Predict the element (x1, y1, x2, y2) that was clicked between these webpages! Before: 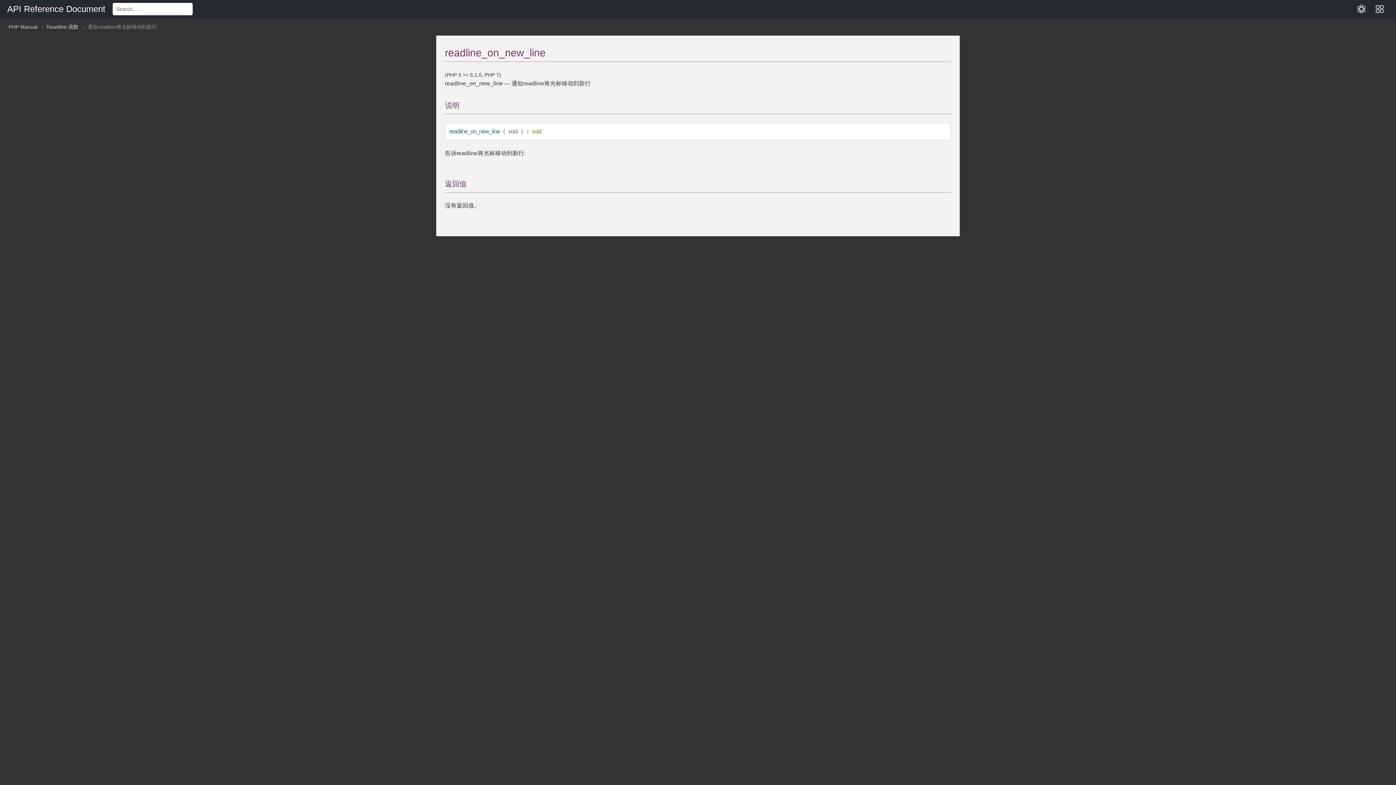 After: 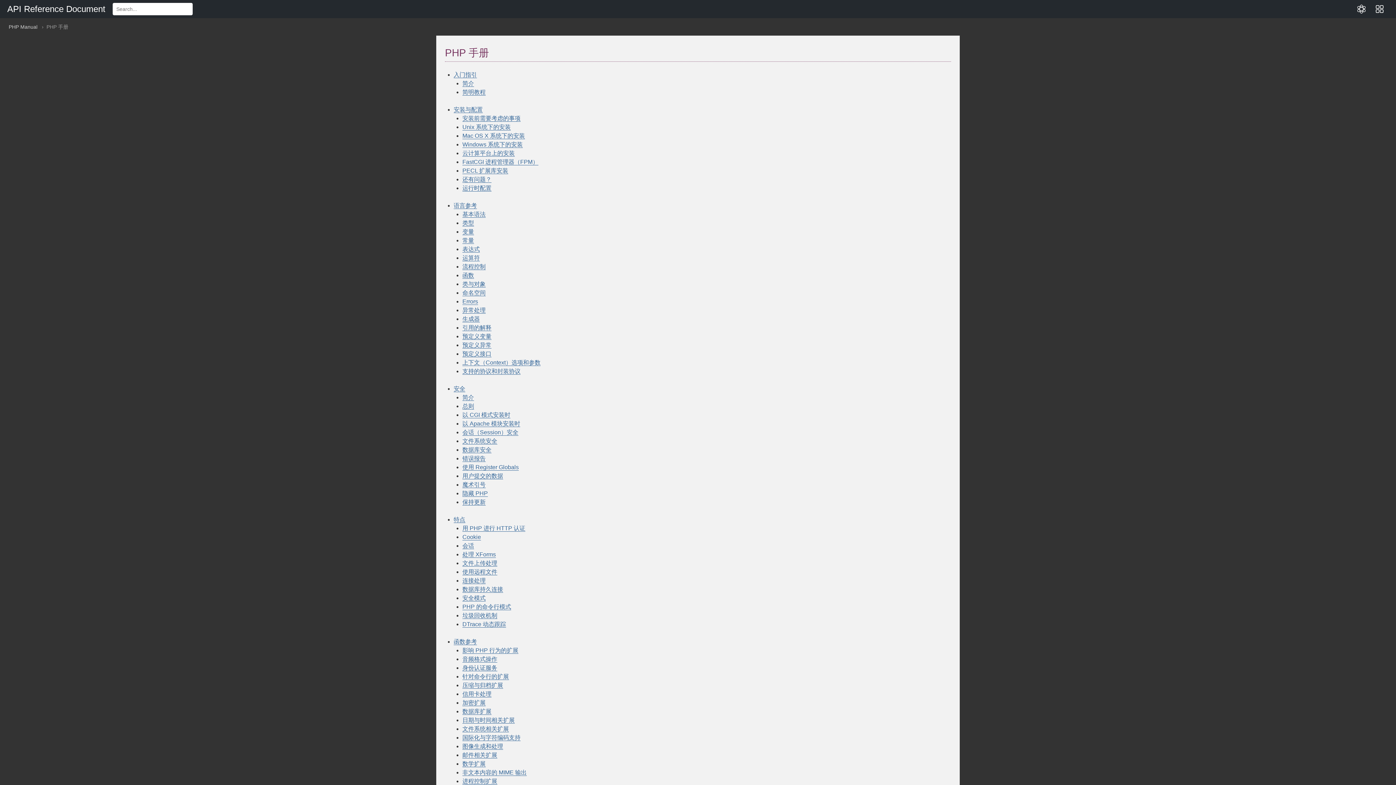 Action: bbox: (8, 24, 37, 29) label: PHP Manual